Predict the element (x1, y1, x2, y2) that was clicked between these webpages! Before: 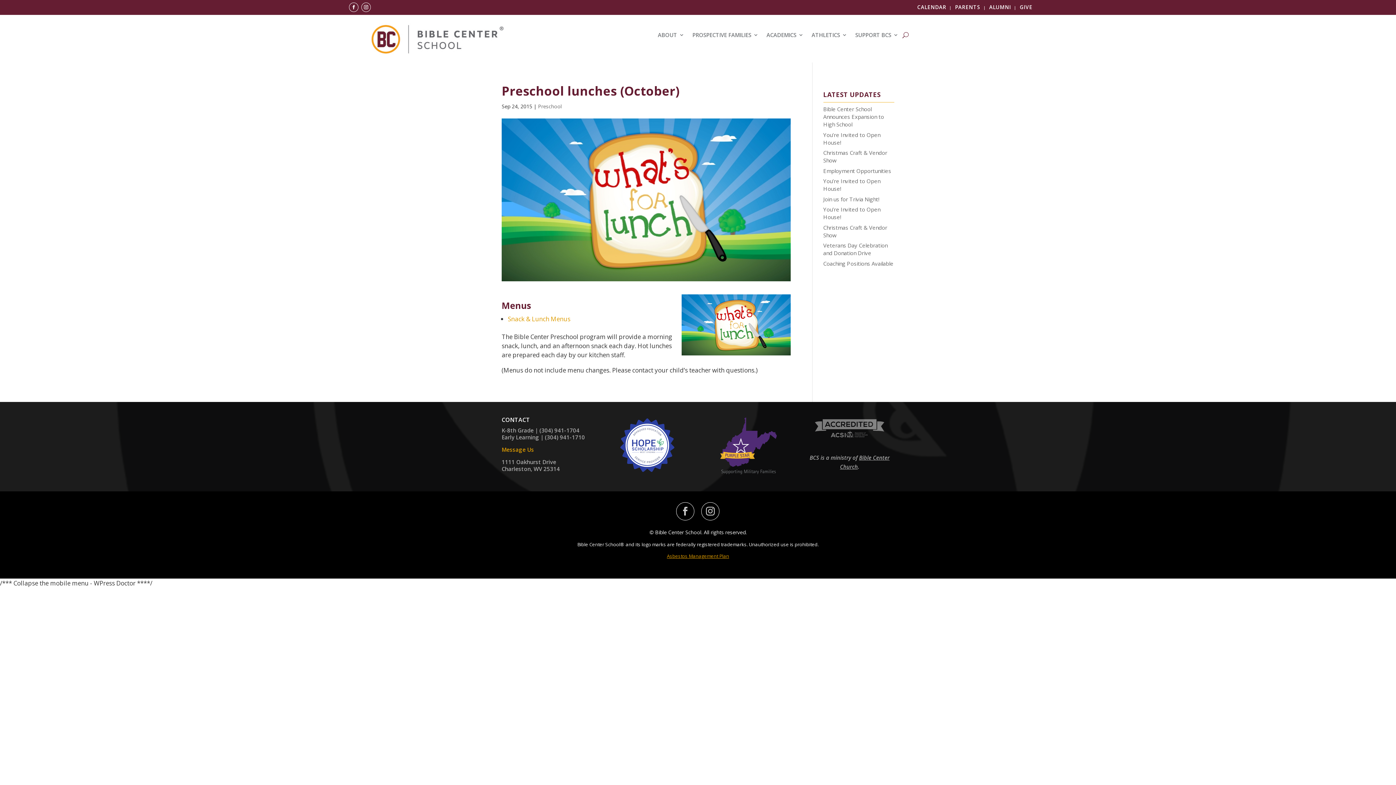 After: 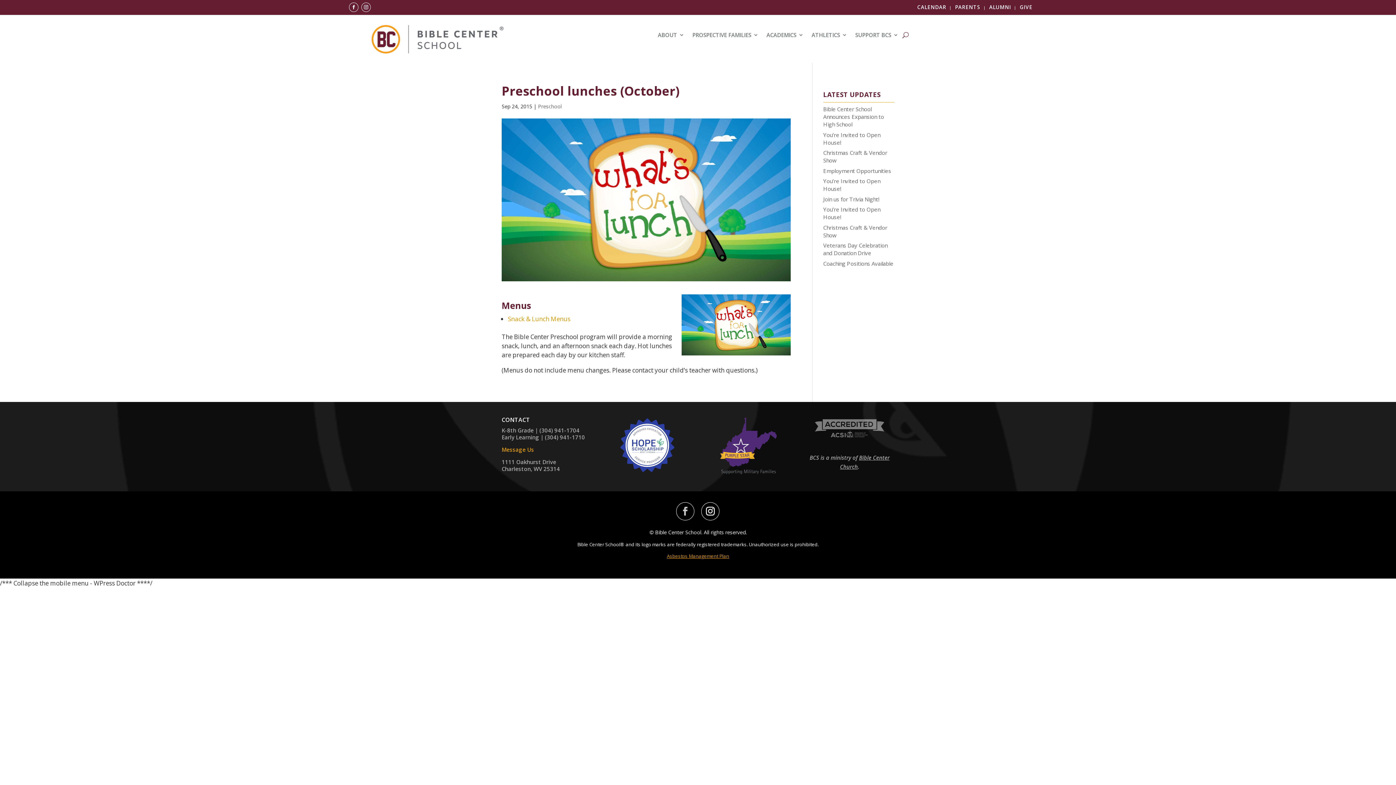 Action: bbox: (701, 502, 719, 520)